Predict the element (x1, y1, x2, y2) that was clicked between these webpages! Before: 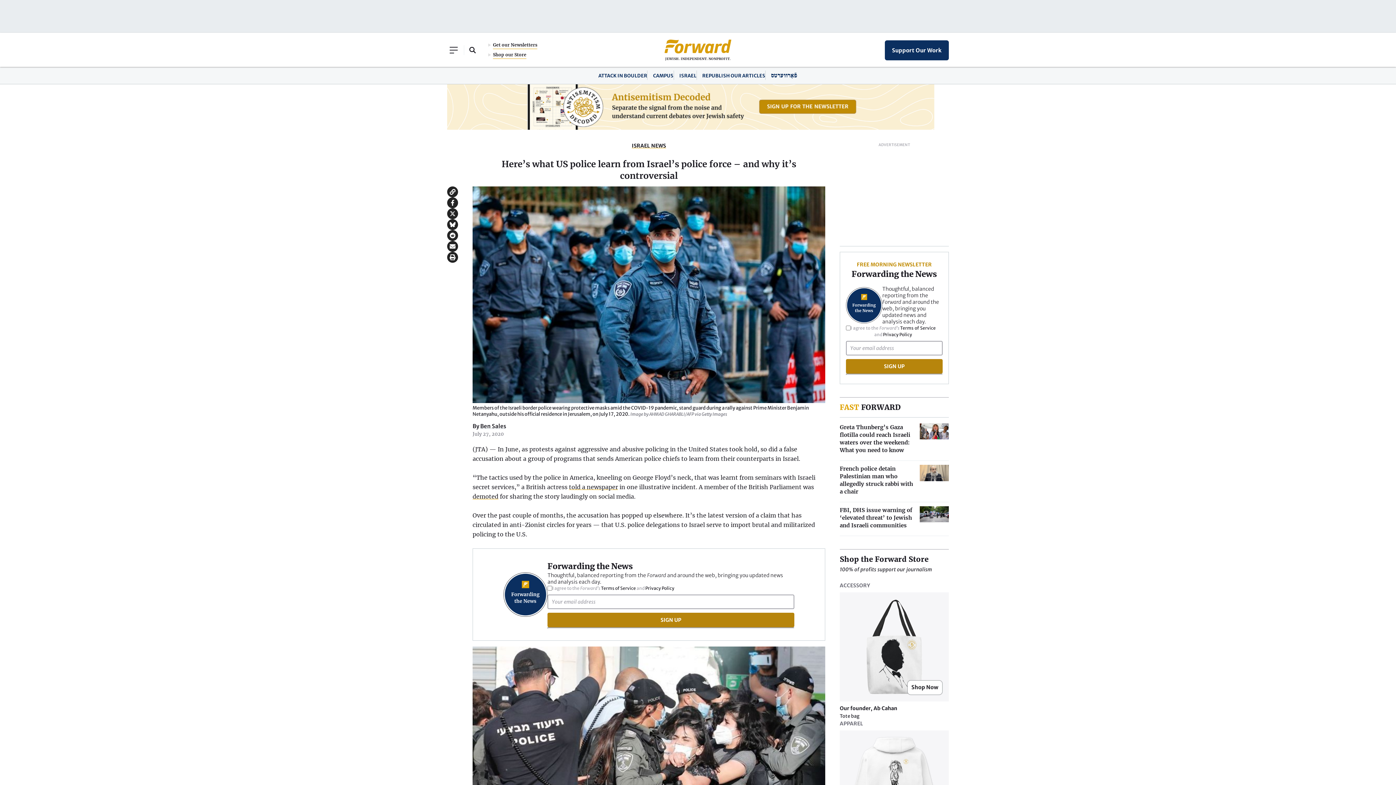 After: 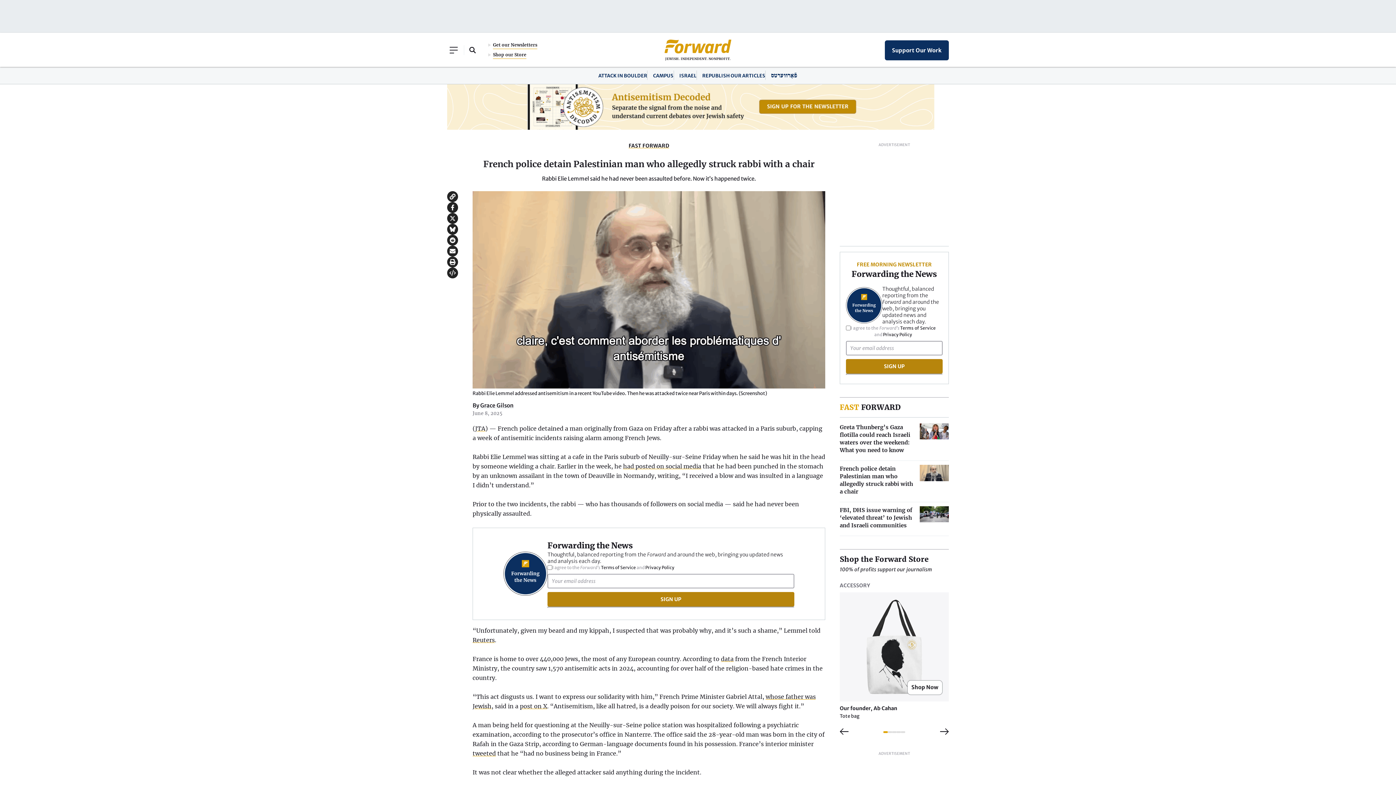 Action: bbox: (840, 465, 949, 495) label: French police detain Palestinian man who allegedly struck rabbi with a chair